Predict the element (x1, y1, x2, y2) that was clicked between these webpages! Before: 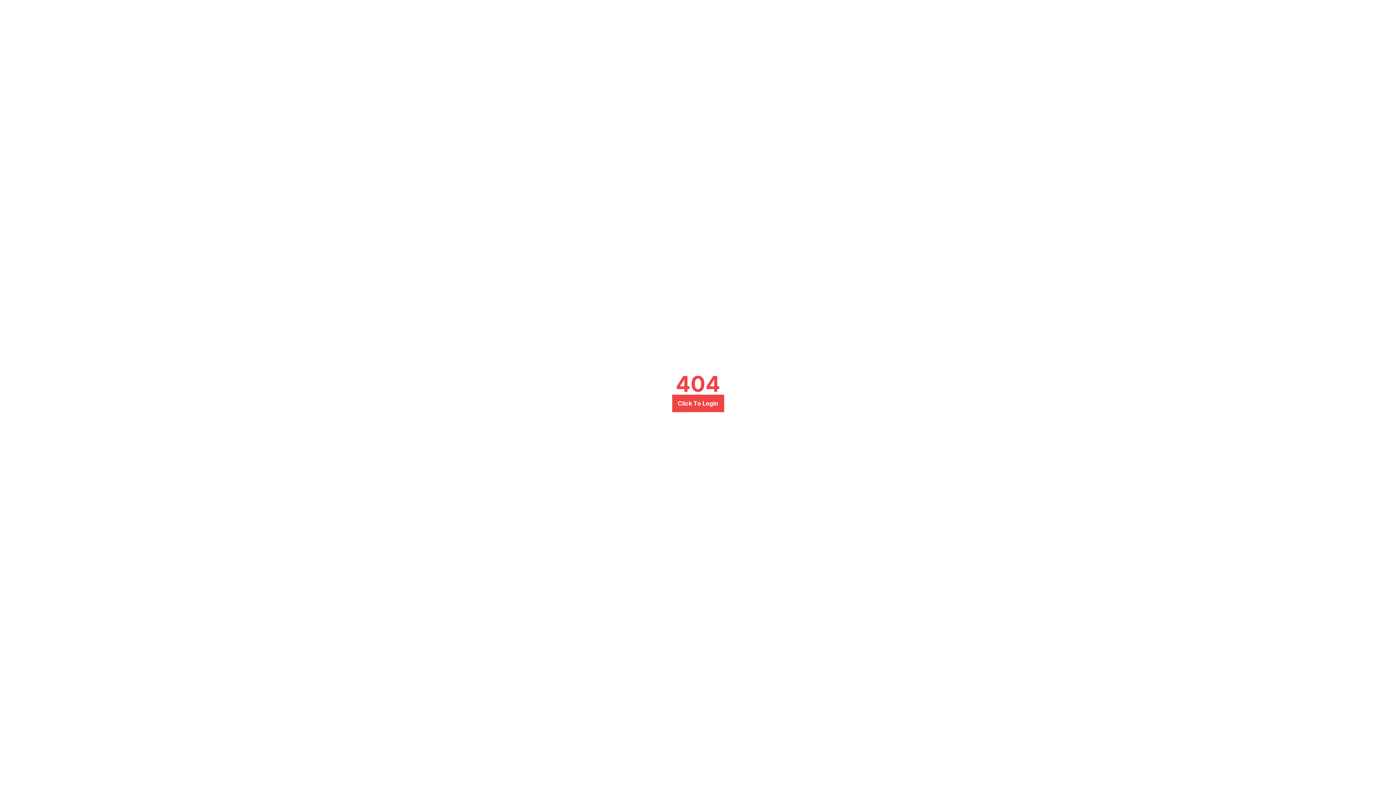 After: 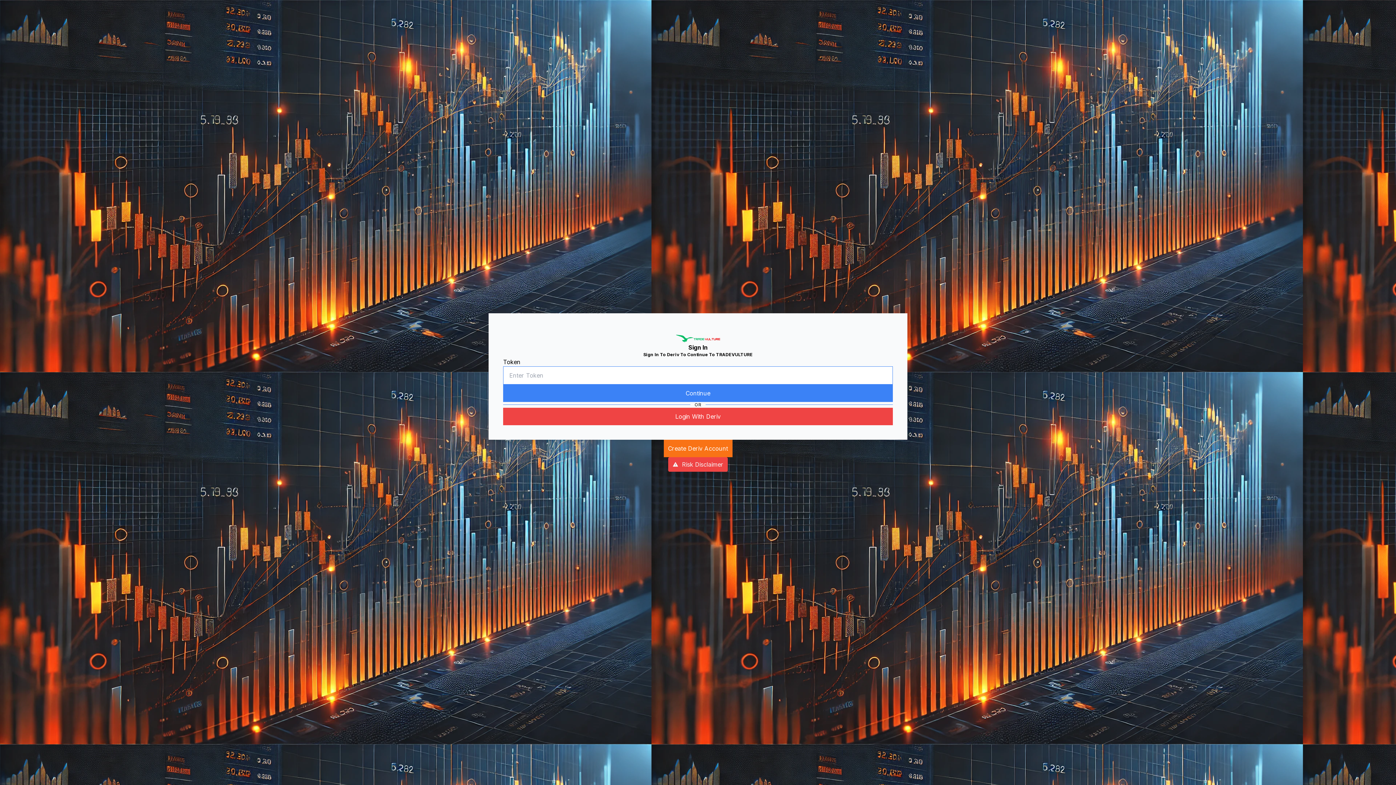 Action: label: Click To Login bbox: (672, 394, 724, 412)